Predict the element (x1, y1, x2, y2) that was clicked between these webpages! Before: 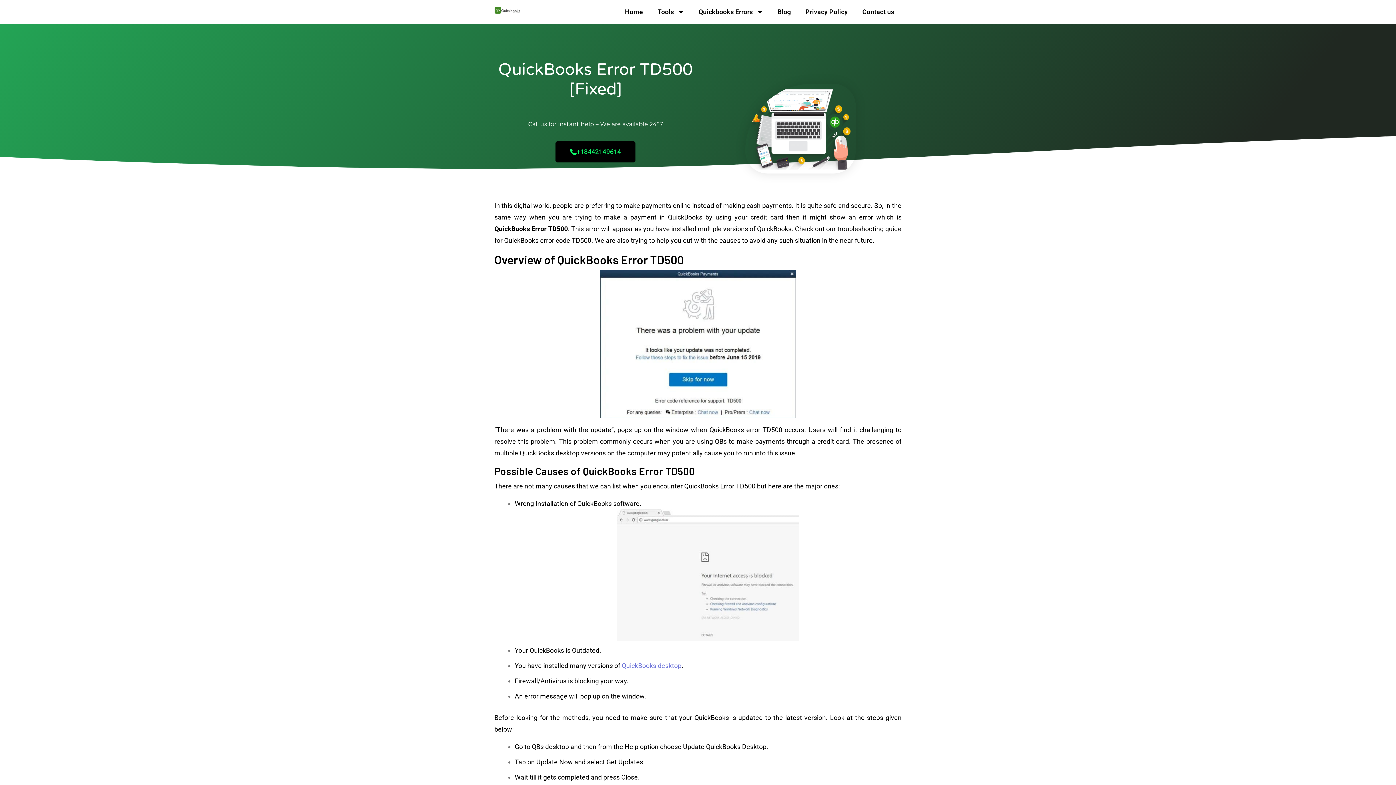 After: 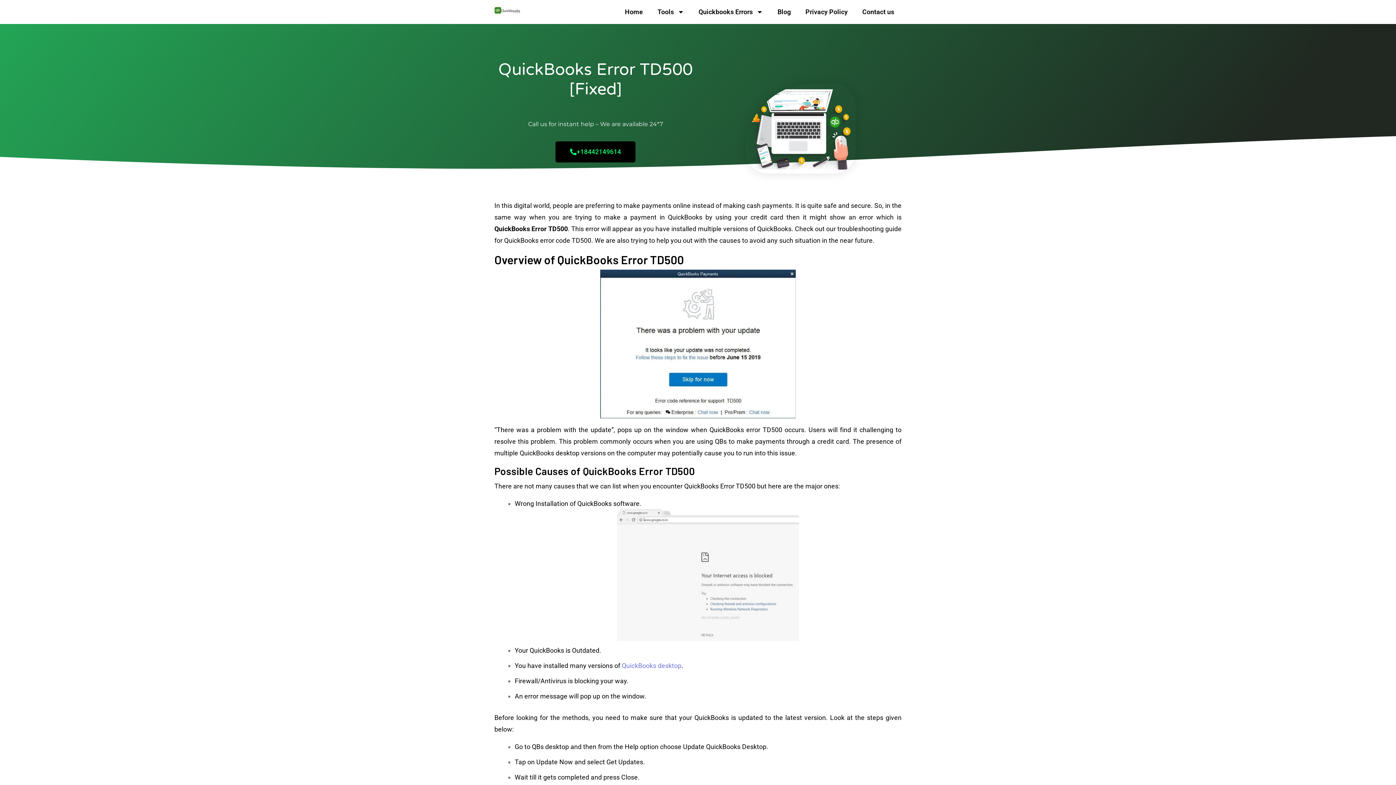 Action: label: +18442149614 bbox: (555, 141, 635, 162)